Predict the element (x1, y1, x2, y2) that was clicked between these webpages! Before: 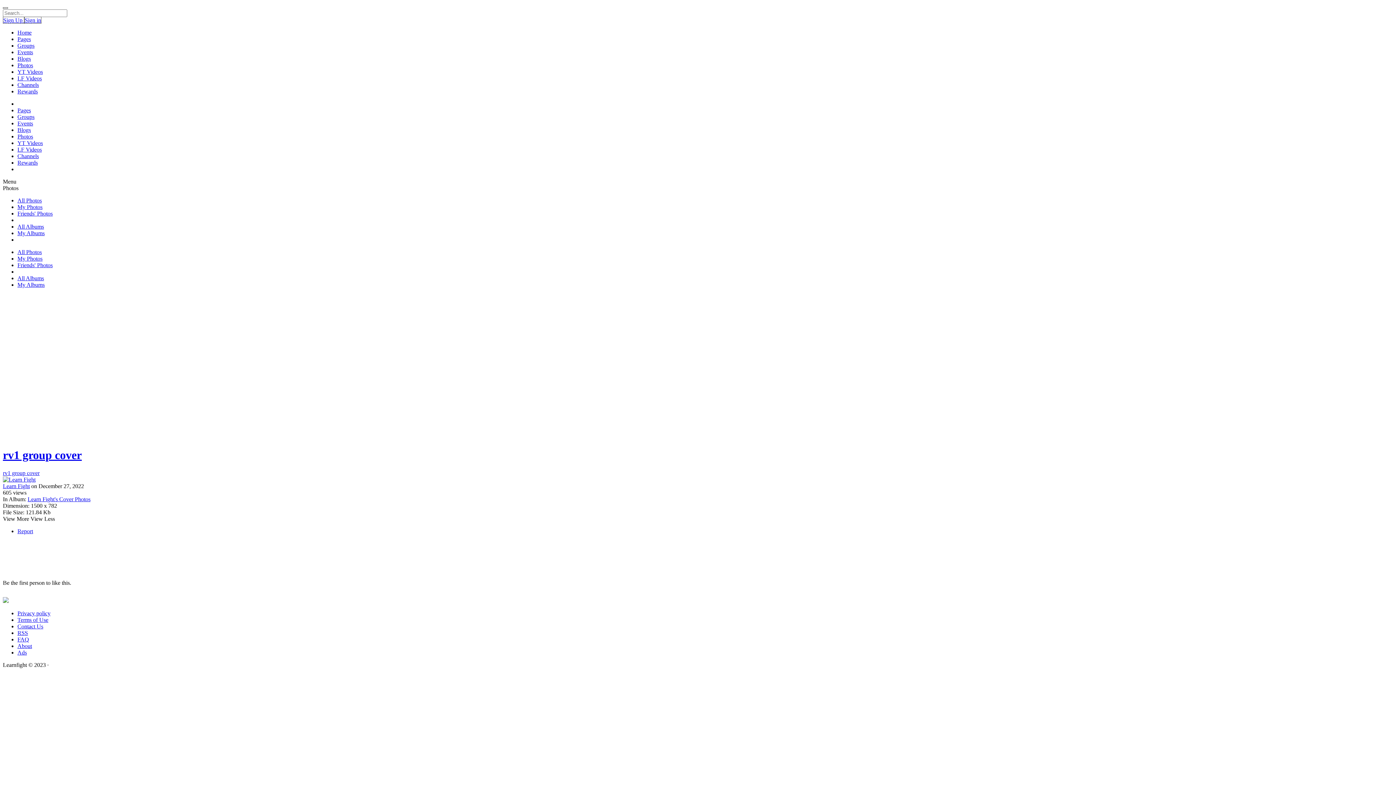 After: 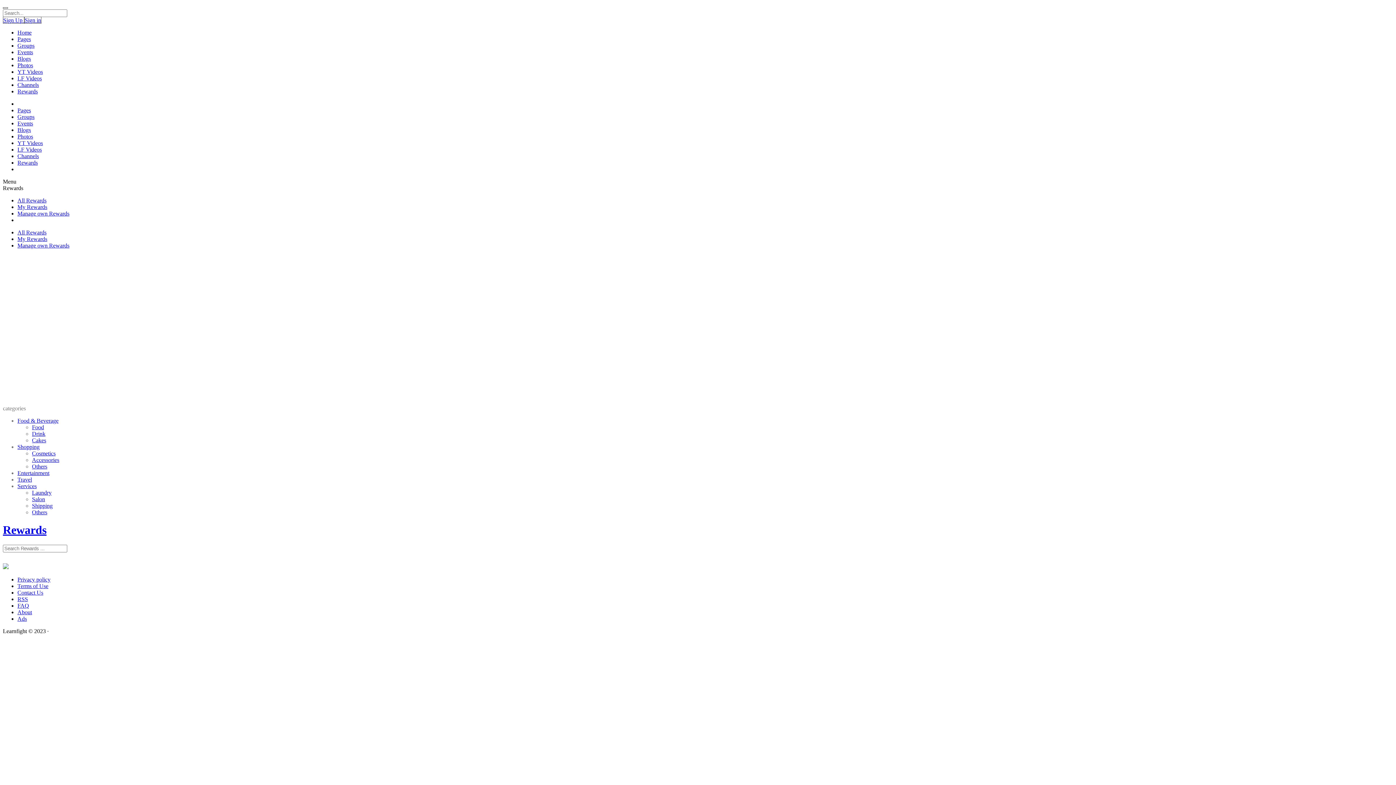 Action: bbox: (17, 88, 37, 94) label: Rewards